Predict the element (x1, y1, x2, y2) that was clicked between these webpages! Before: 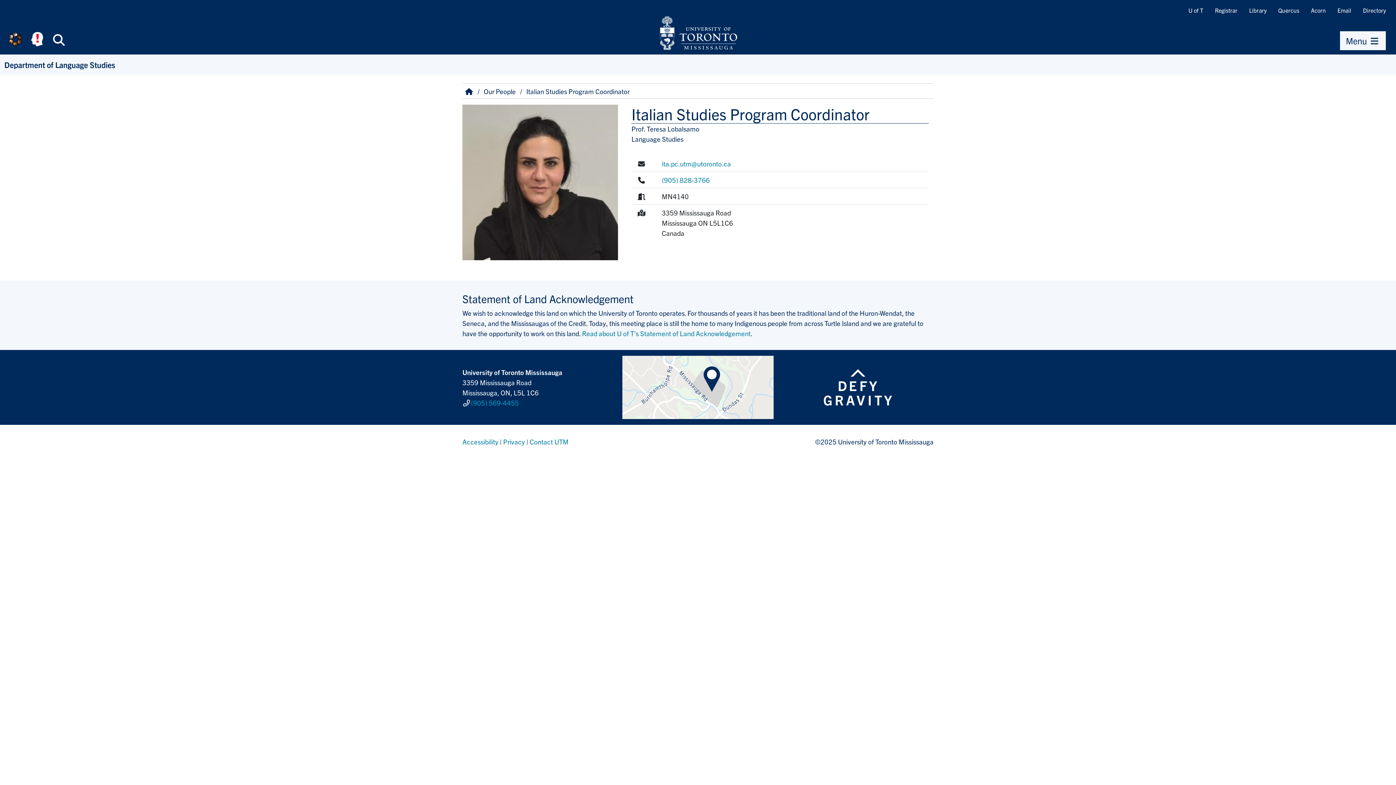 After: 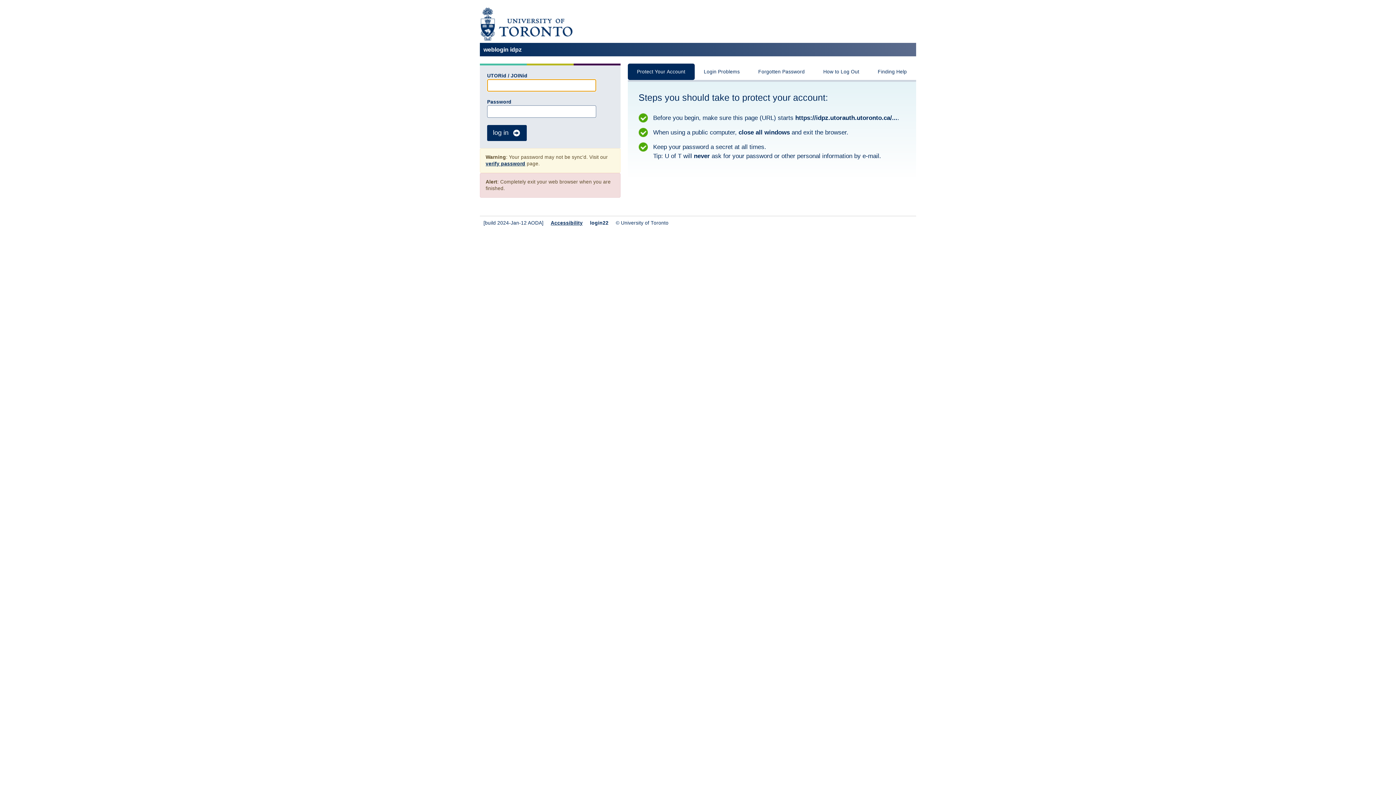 Action: bbox: (1305, 4, 1332, 16) label: Acorn